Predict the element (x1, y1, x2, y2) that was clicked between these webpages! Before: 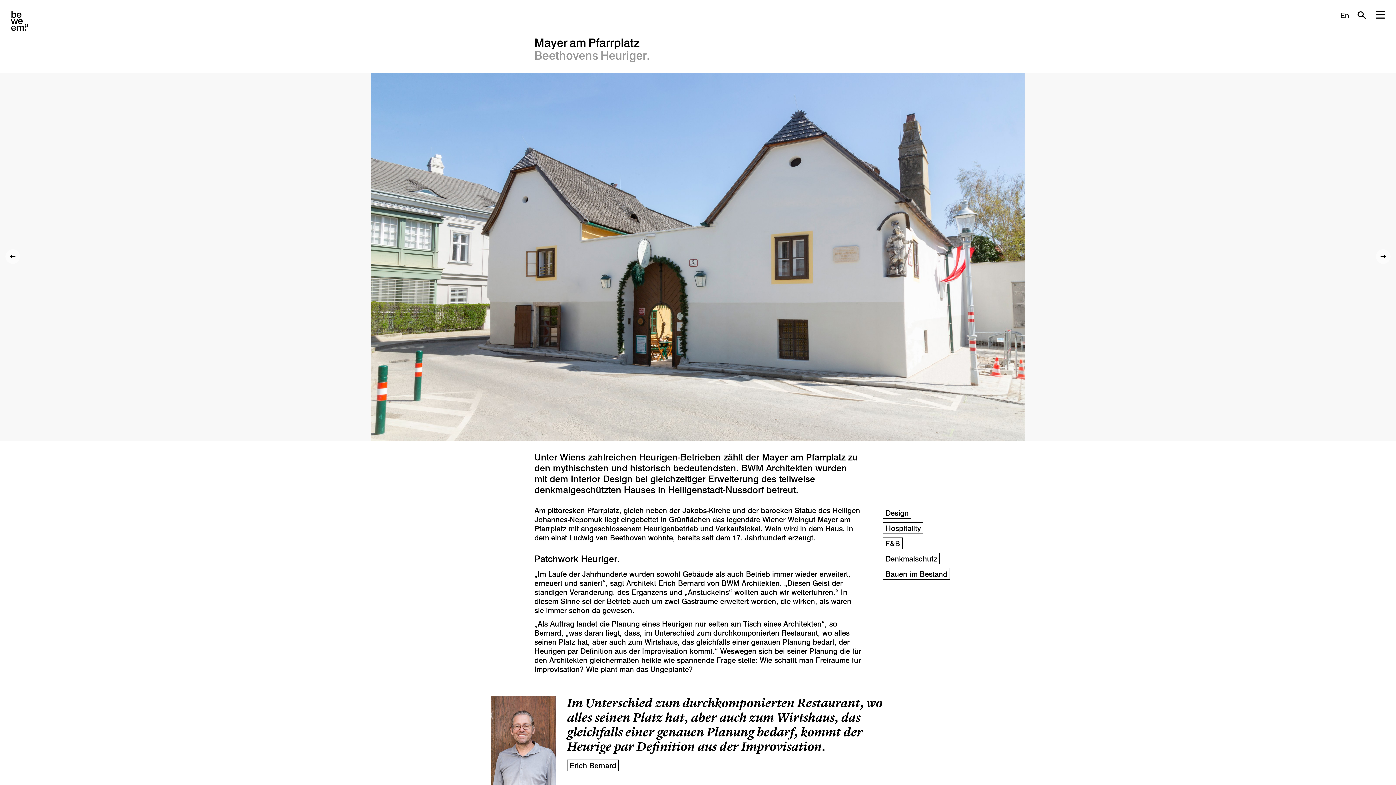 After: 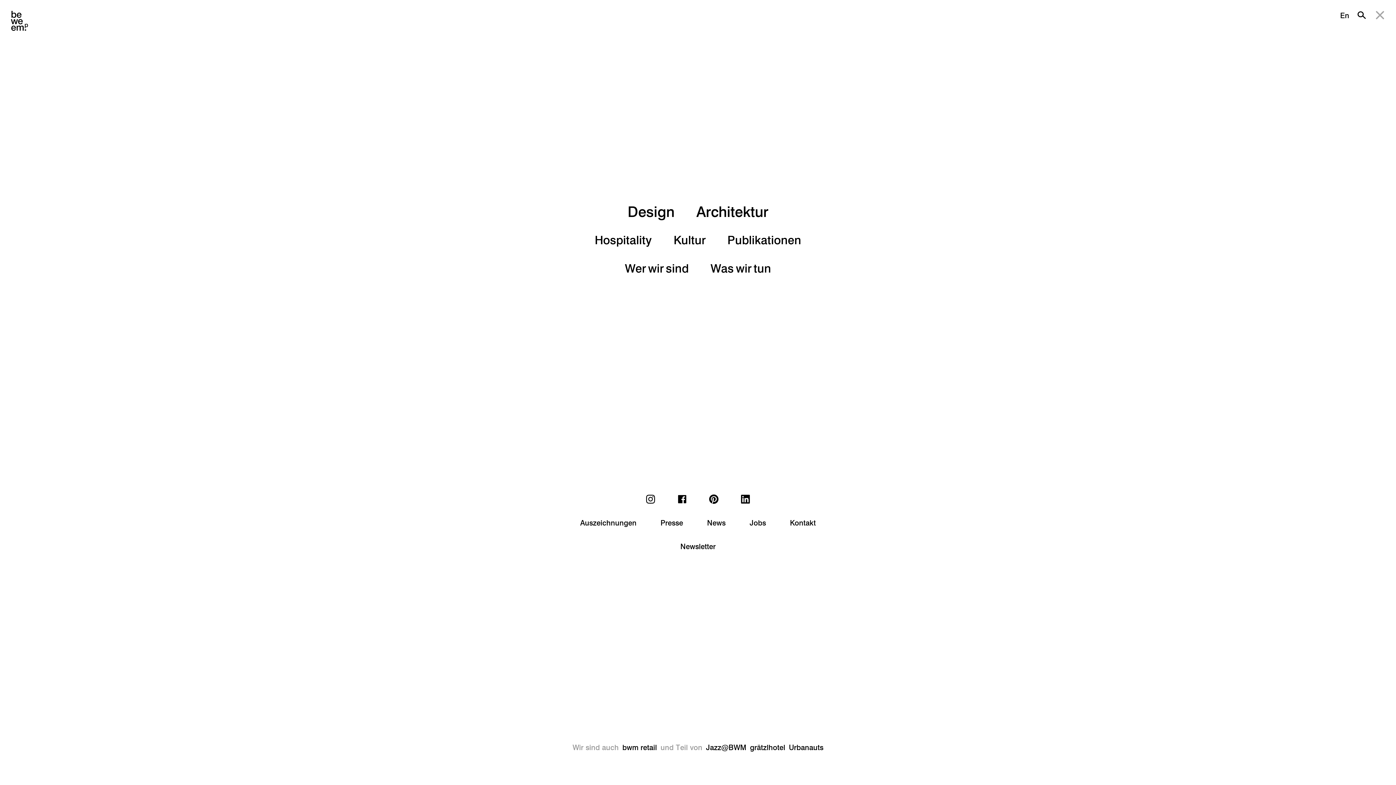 Action: label: Menu bbox: (1376, 10, 1385, 19)